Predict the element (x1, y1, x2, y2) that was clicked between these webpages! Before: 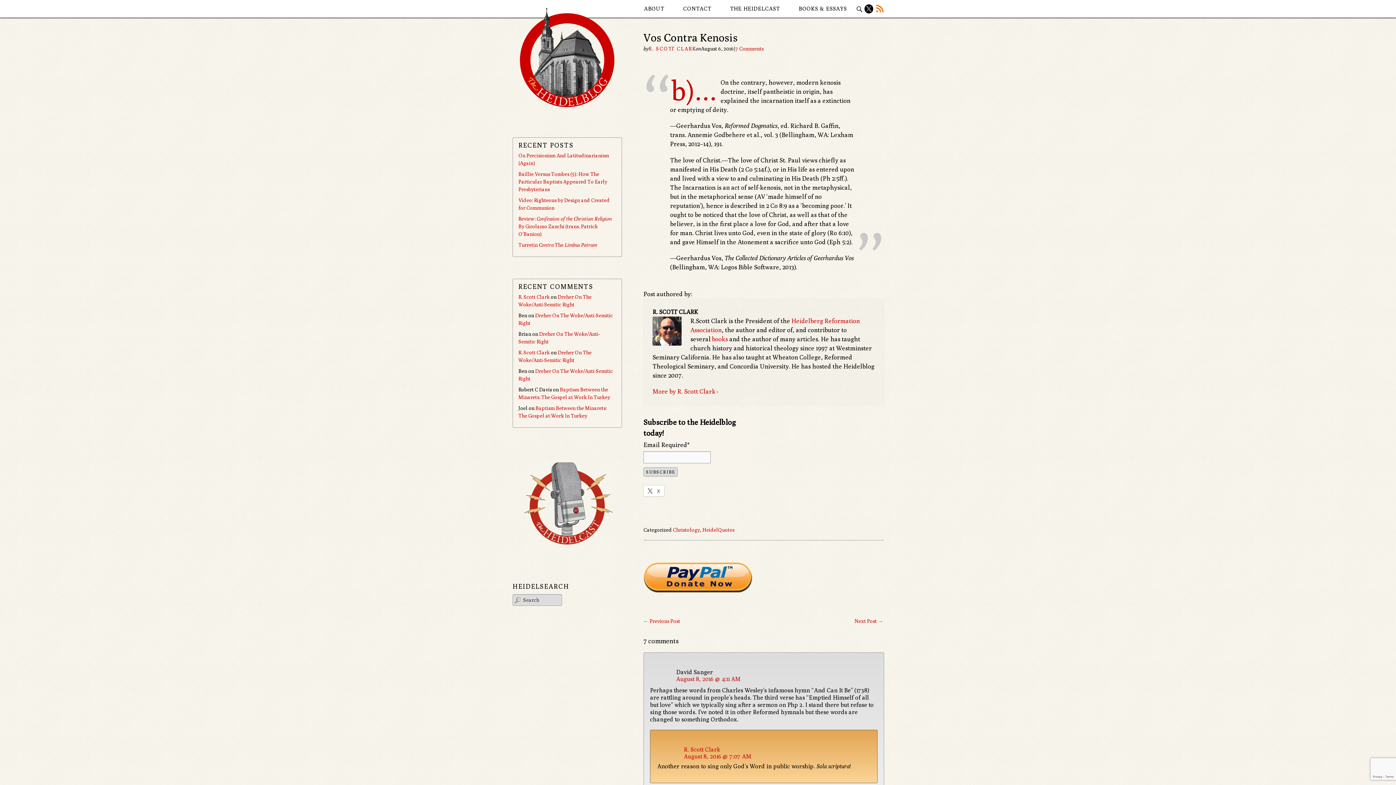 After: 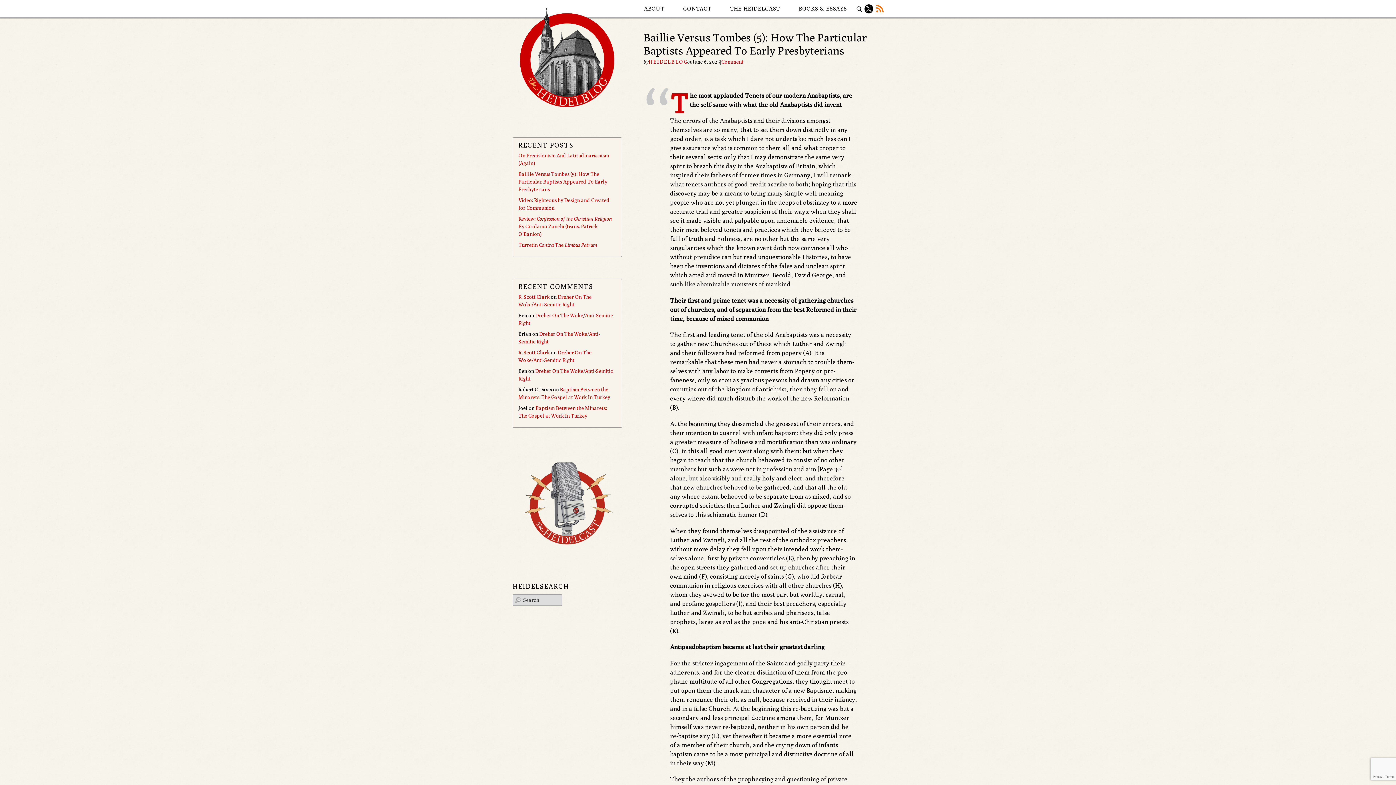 Action: label: Baillie Versus Tombes (5): How The Particular Baptists Appeared To Early Presbyterians bbox: (518, 171, 607, 192)